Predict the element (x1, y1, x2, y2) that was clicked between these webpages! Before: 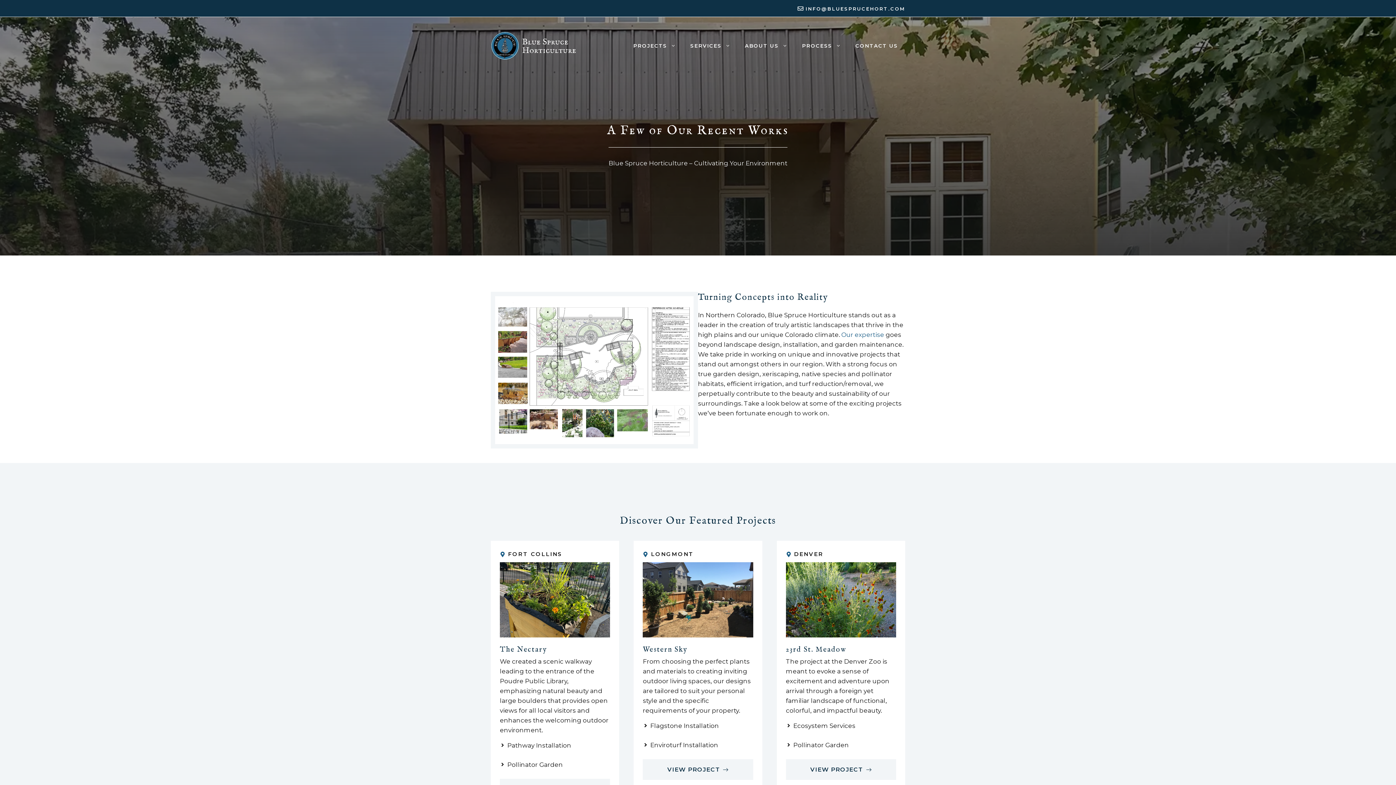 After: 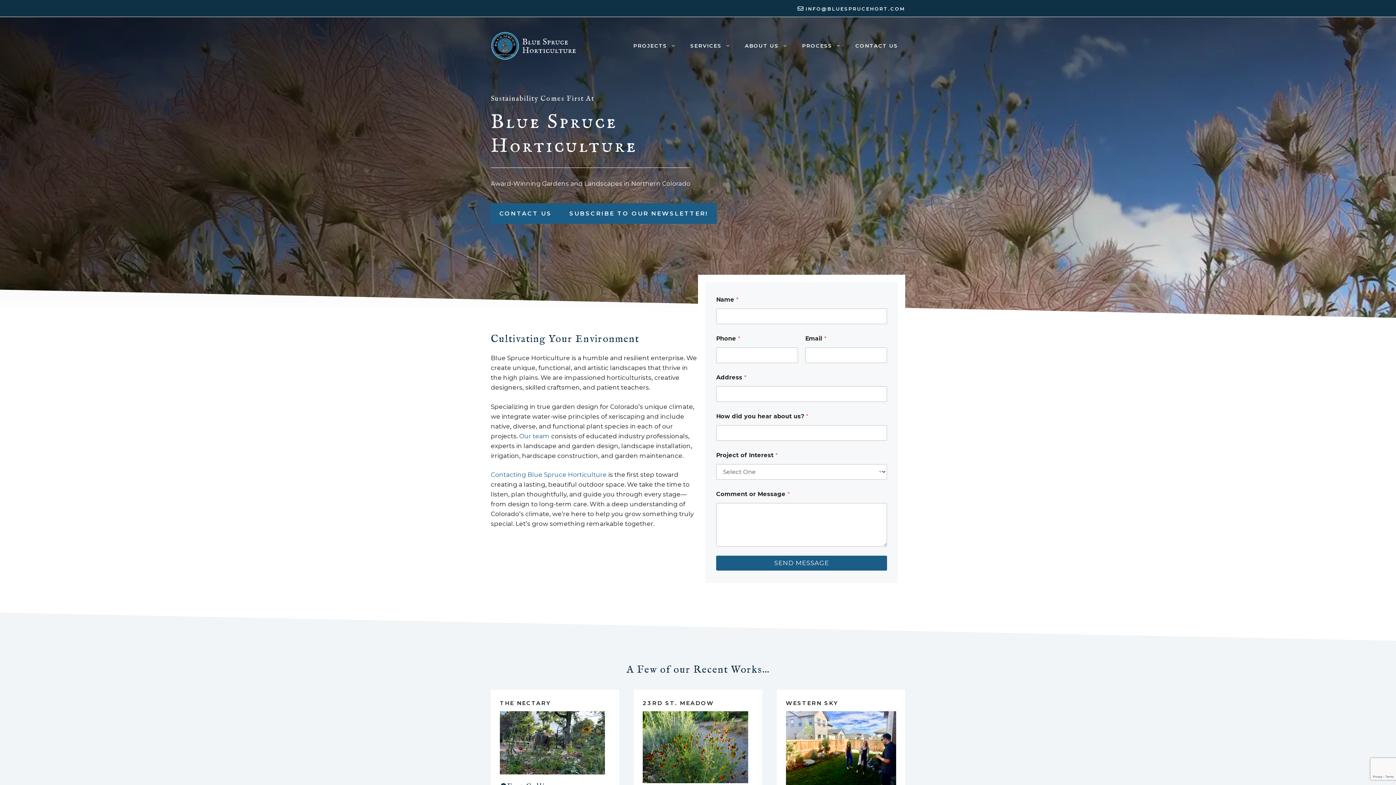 Action: bbox: (490, 41, 578, 48)